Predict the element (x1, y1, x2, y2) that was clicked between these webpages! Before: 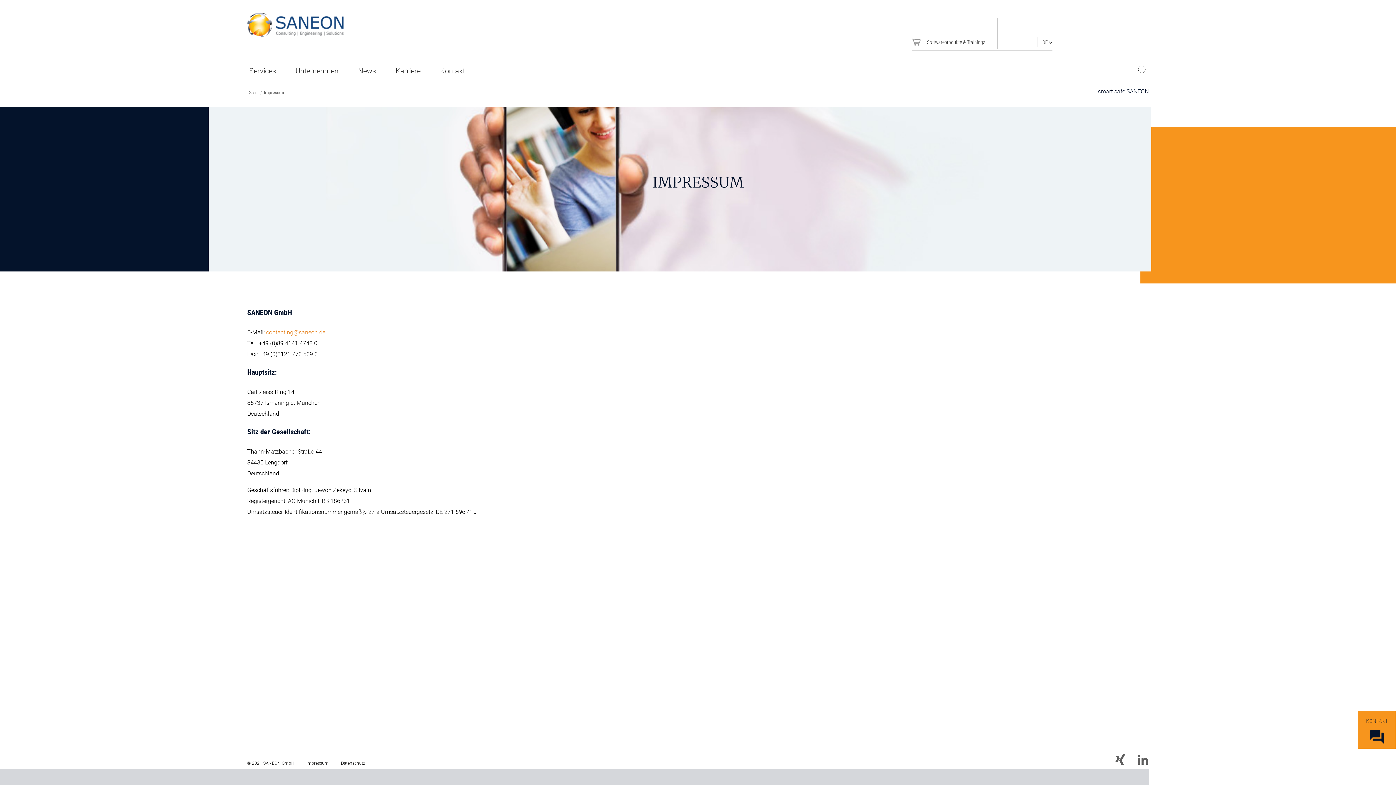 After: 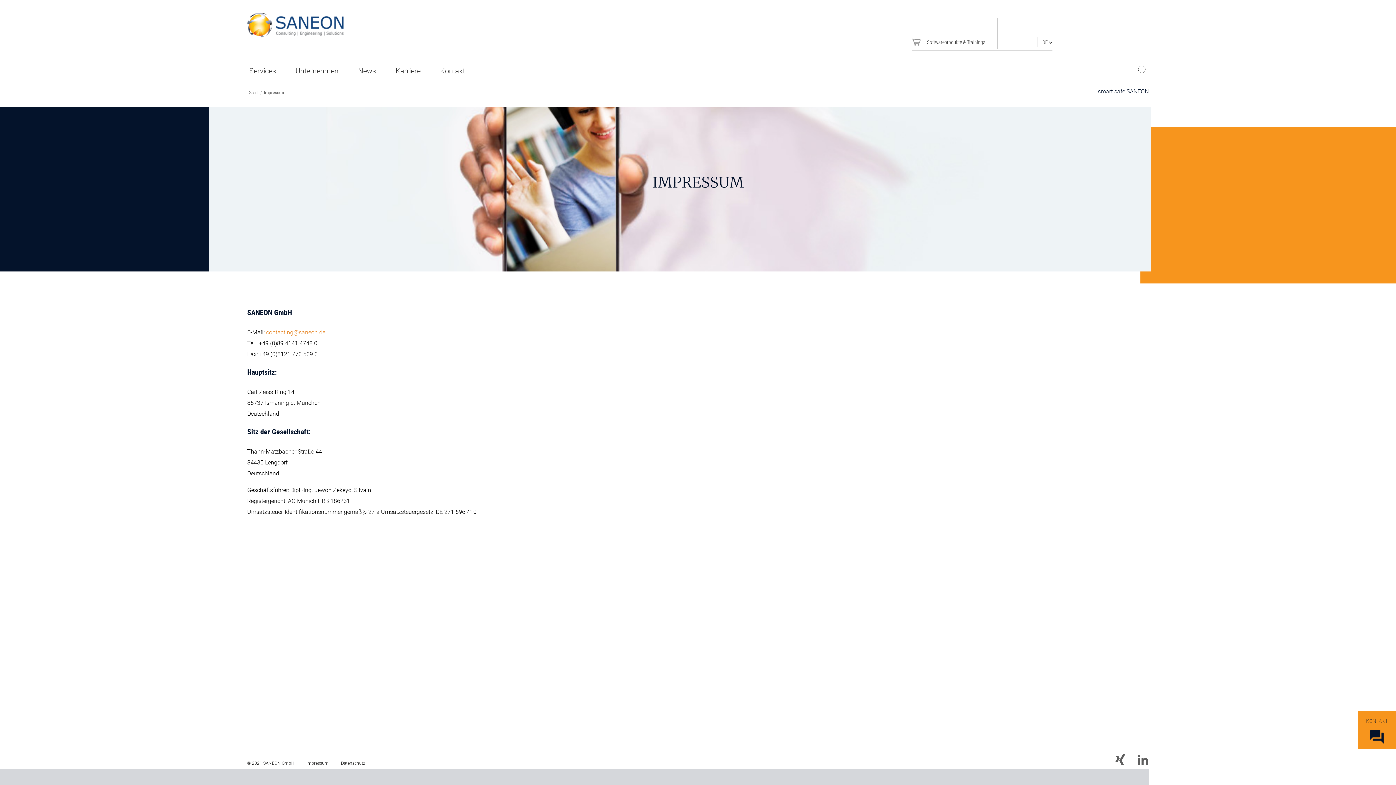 Action: label: contacting@saneon.de bbox: (266, 328, 325, 336)